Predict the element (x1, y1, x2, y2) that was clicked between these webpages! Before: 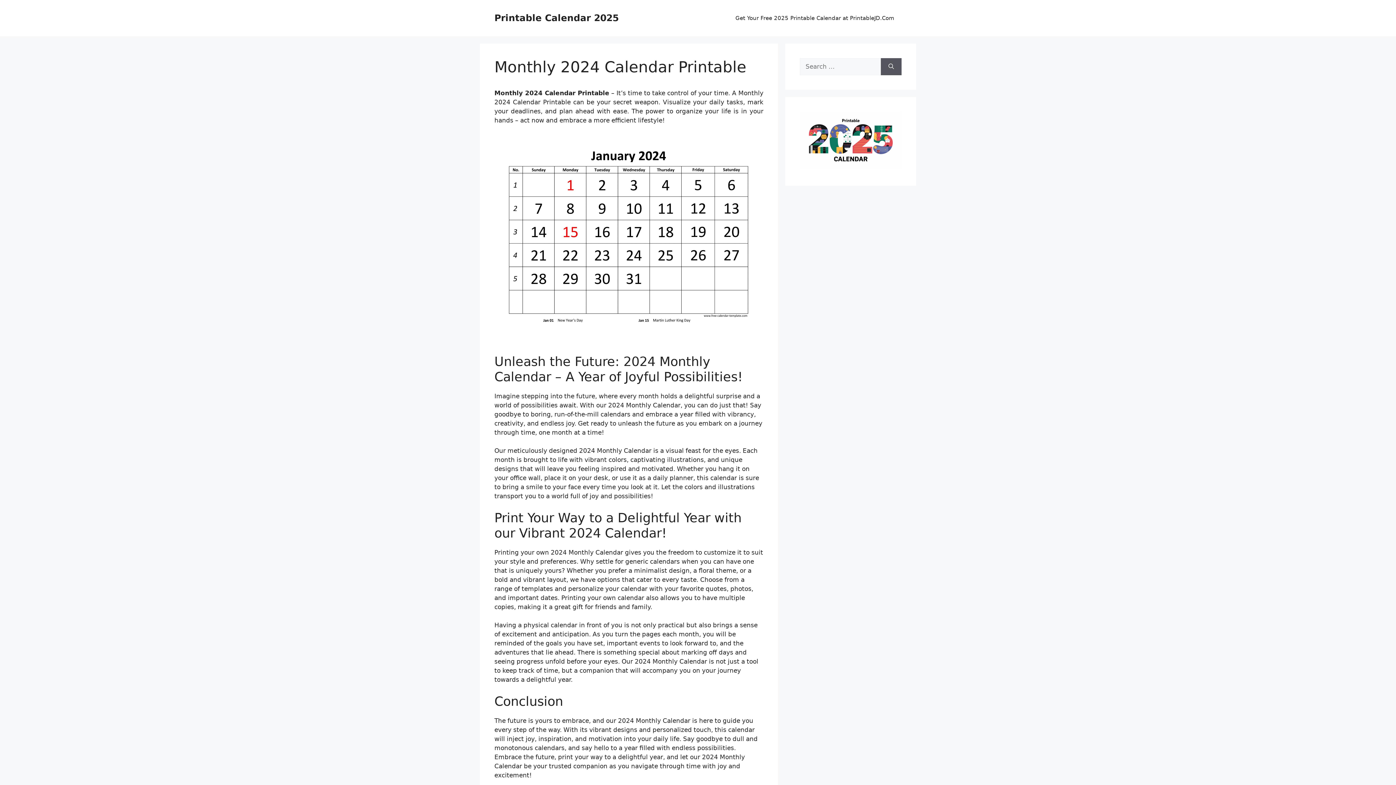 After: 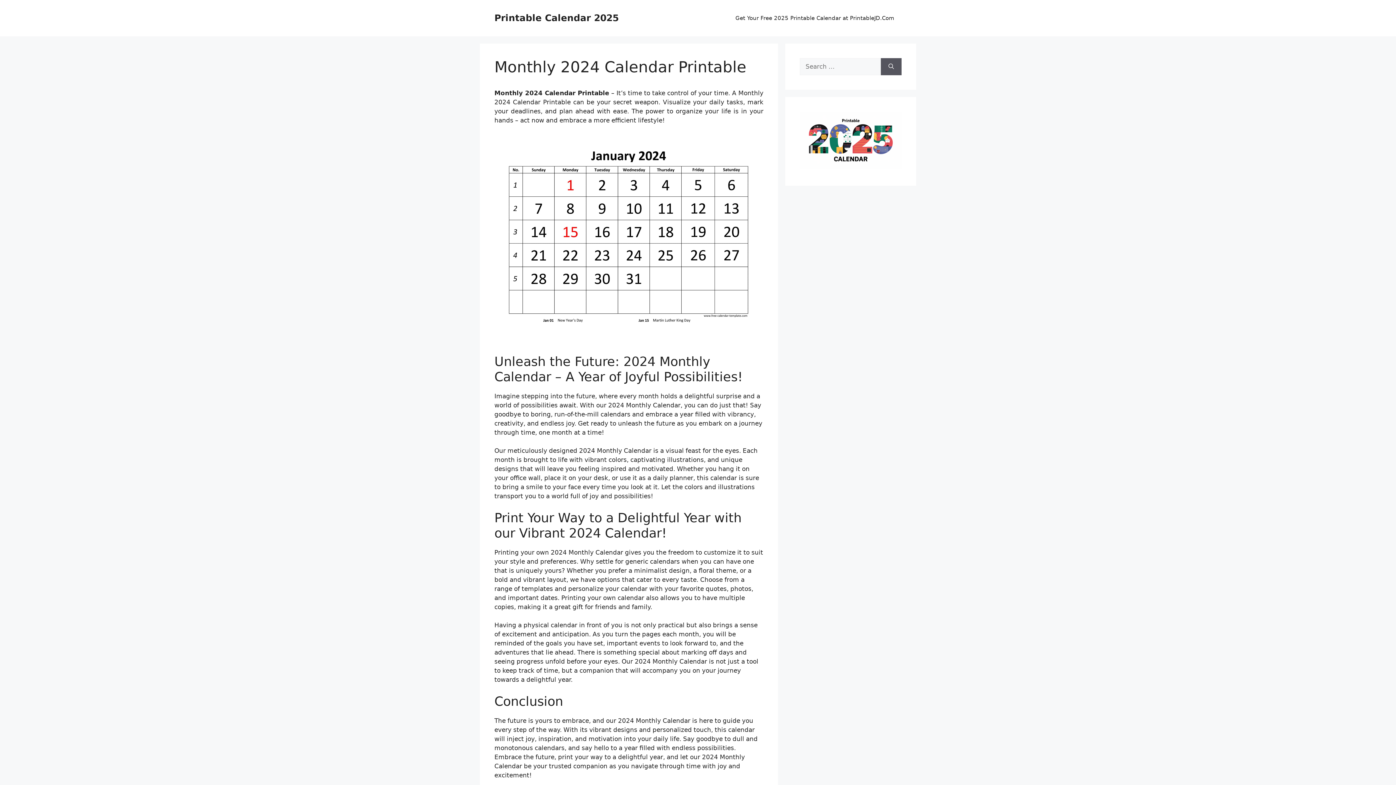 Action: bbox: (800, 162, 901, 170)